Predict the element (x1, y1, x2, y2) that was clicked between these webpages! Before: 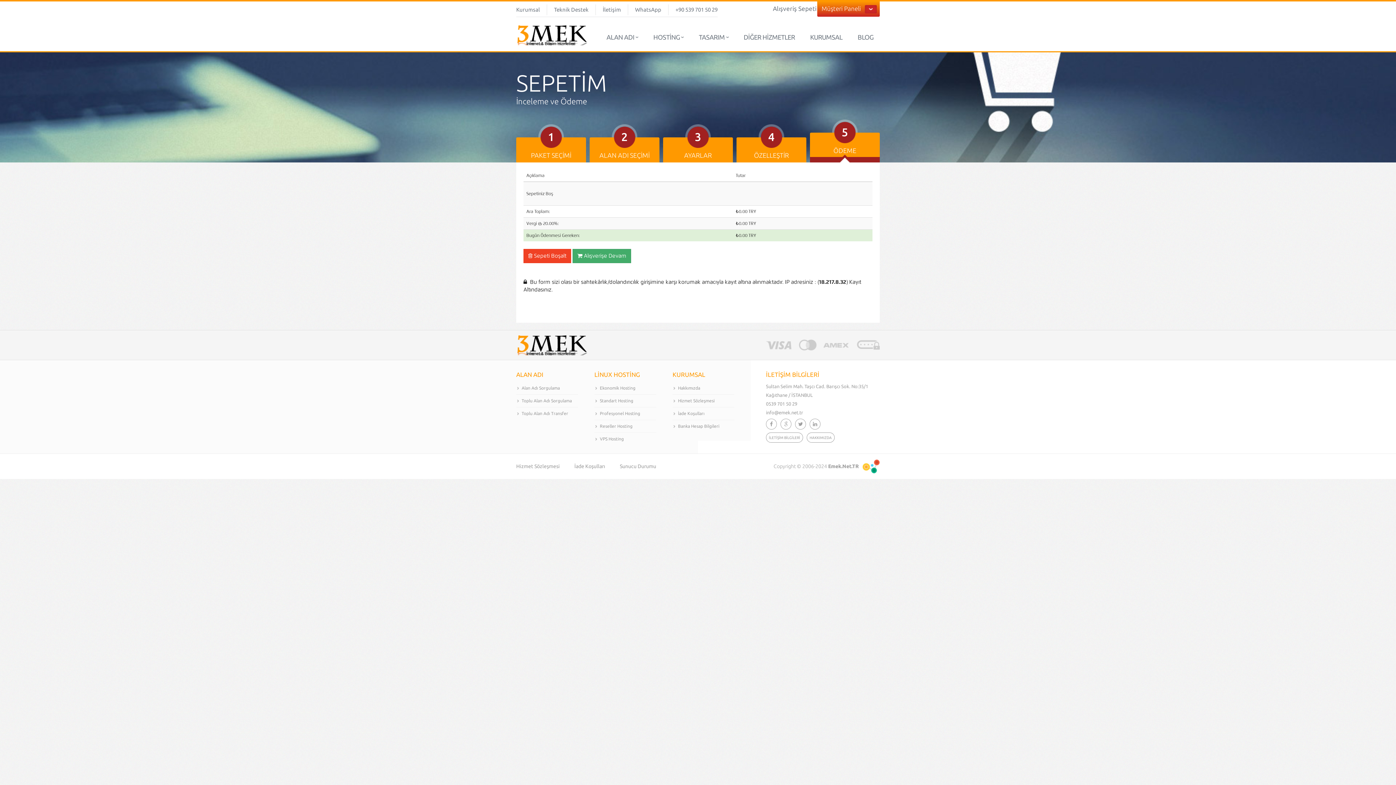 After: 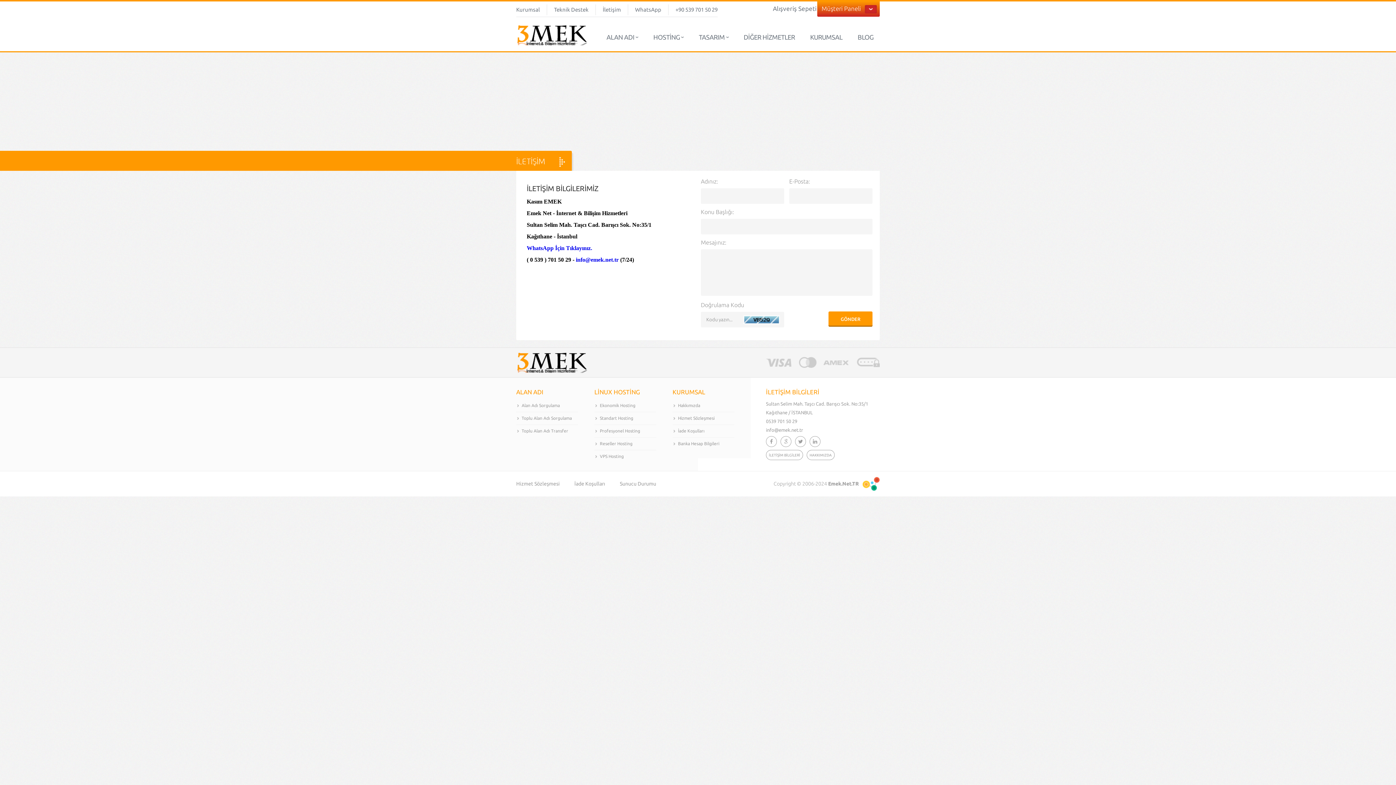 Action: bbox: (602, 6, 621, 12) label: İletişim